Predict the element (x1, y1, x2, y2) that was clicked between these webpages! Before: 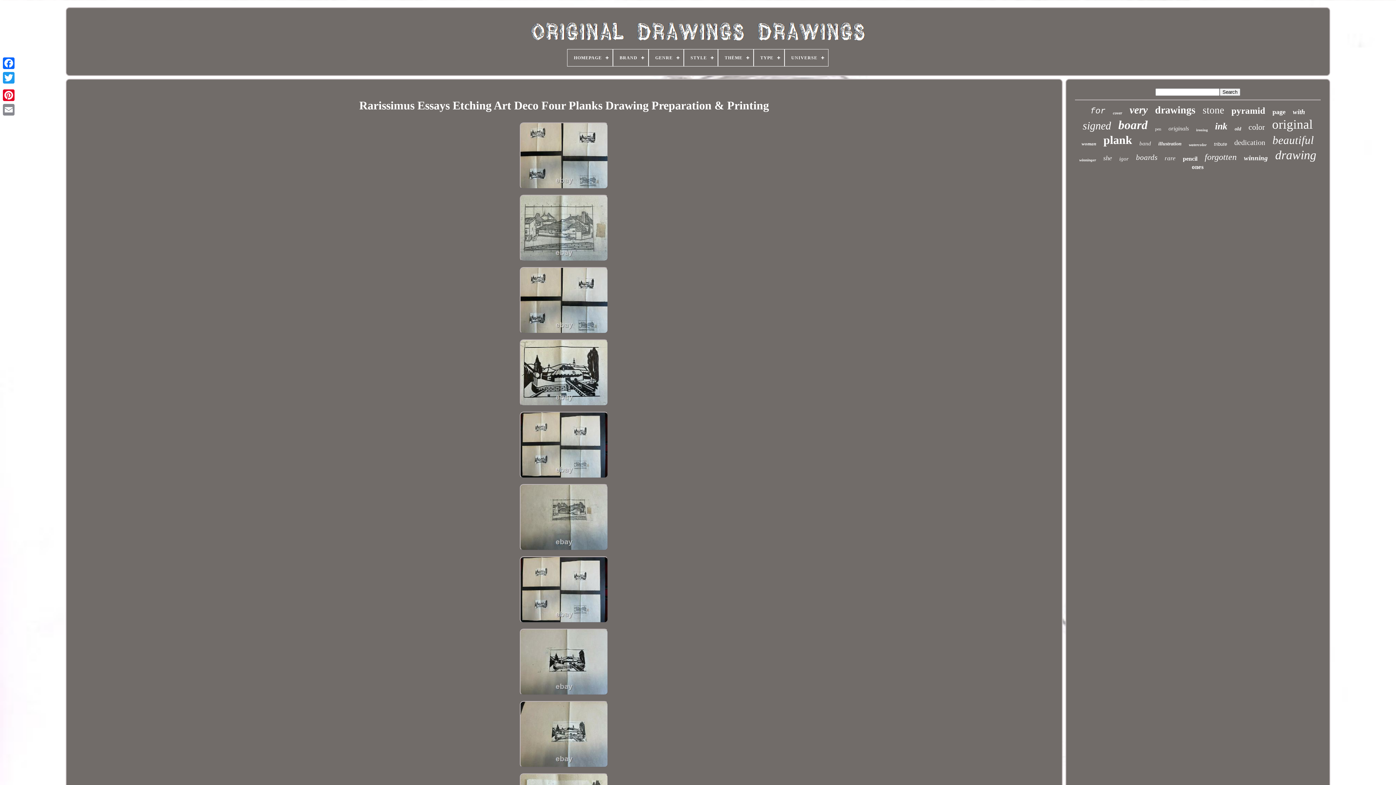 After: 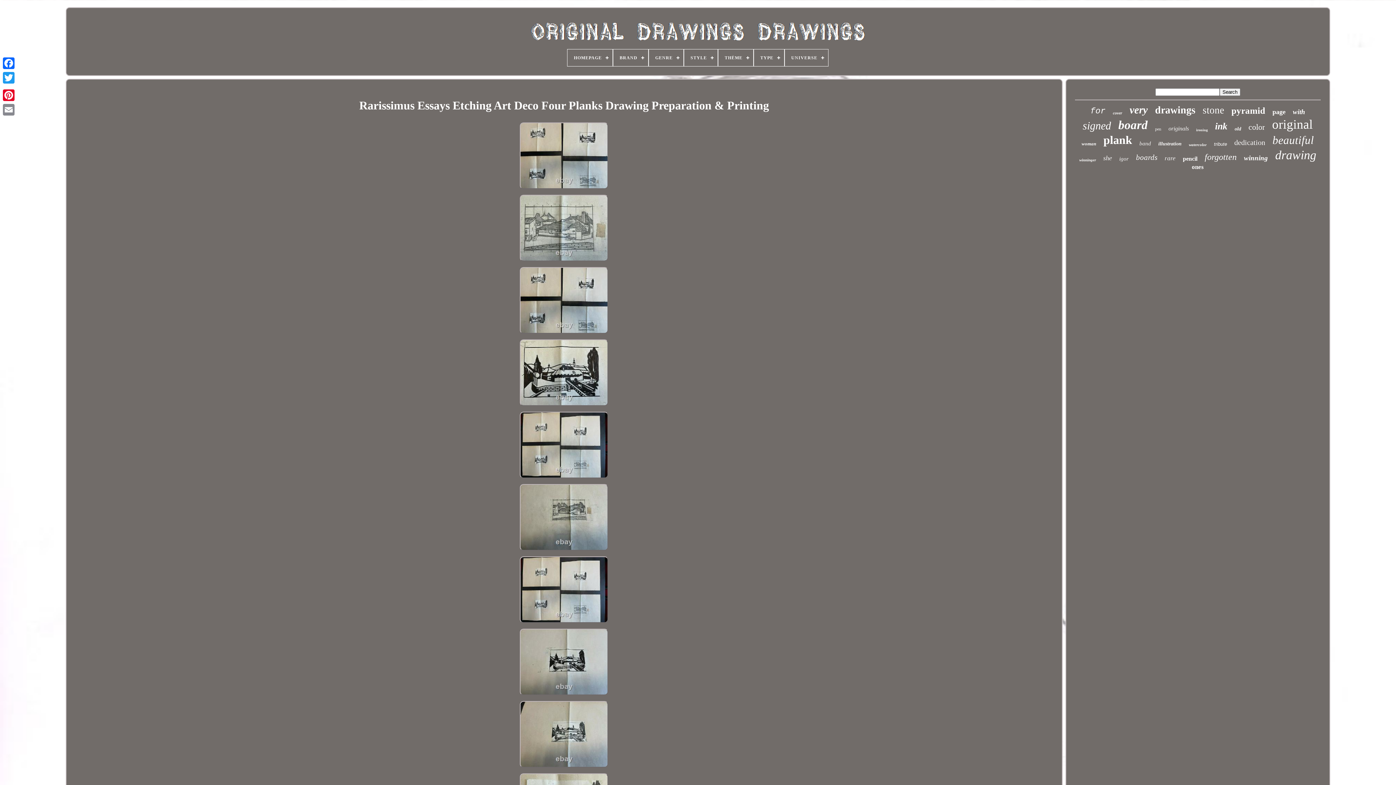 Action: bbox: (359, 91, 769, 120) label: Rarissimus Essays Etching Art Deco Four Planks Drawing Preparation & Printing